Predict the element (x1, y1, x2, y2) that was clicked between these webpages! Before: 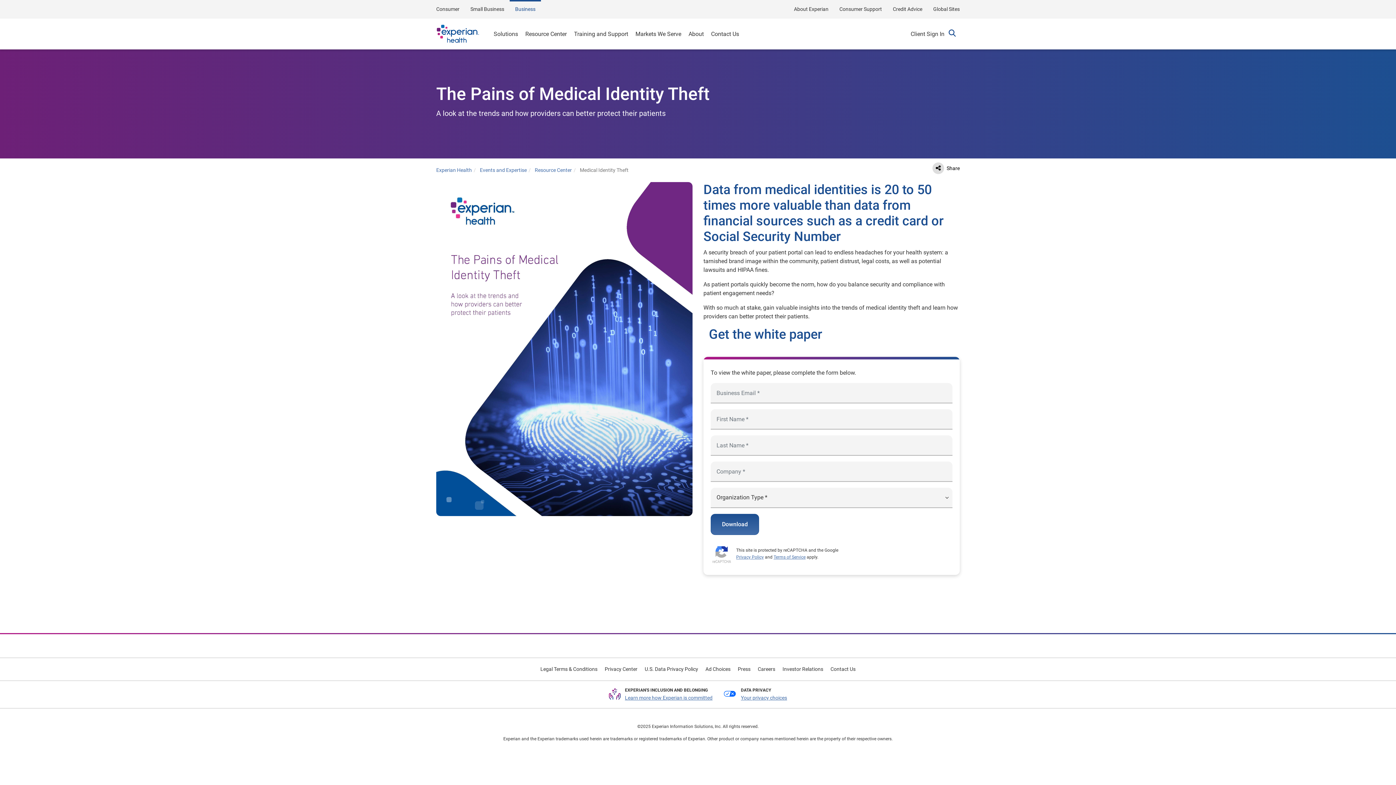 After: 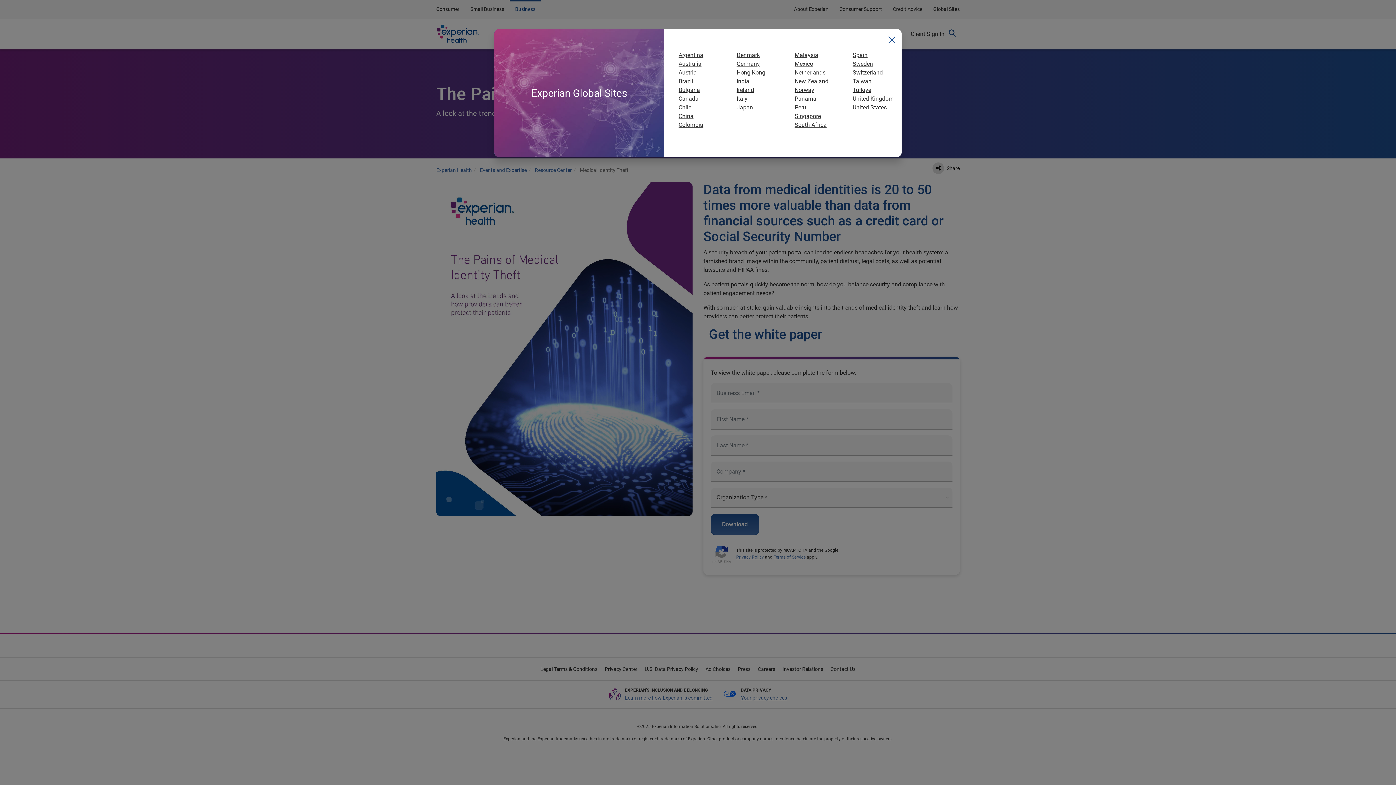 Action: bbox: (928, 0, 965, 18) label: Global Sites